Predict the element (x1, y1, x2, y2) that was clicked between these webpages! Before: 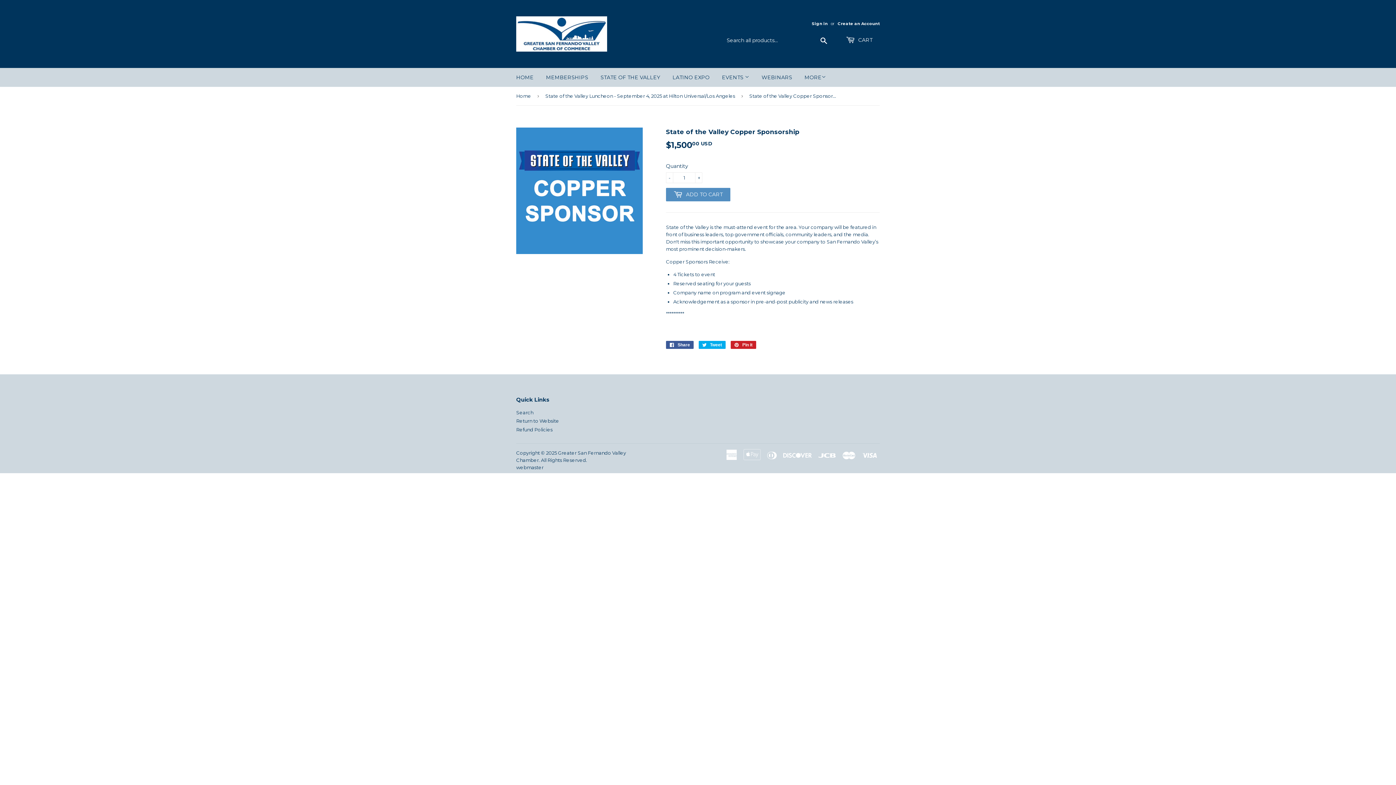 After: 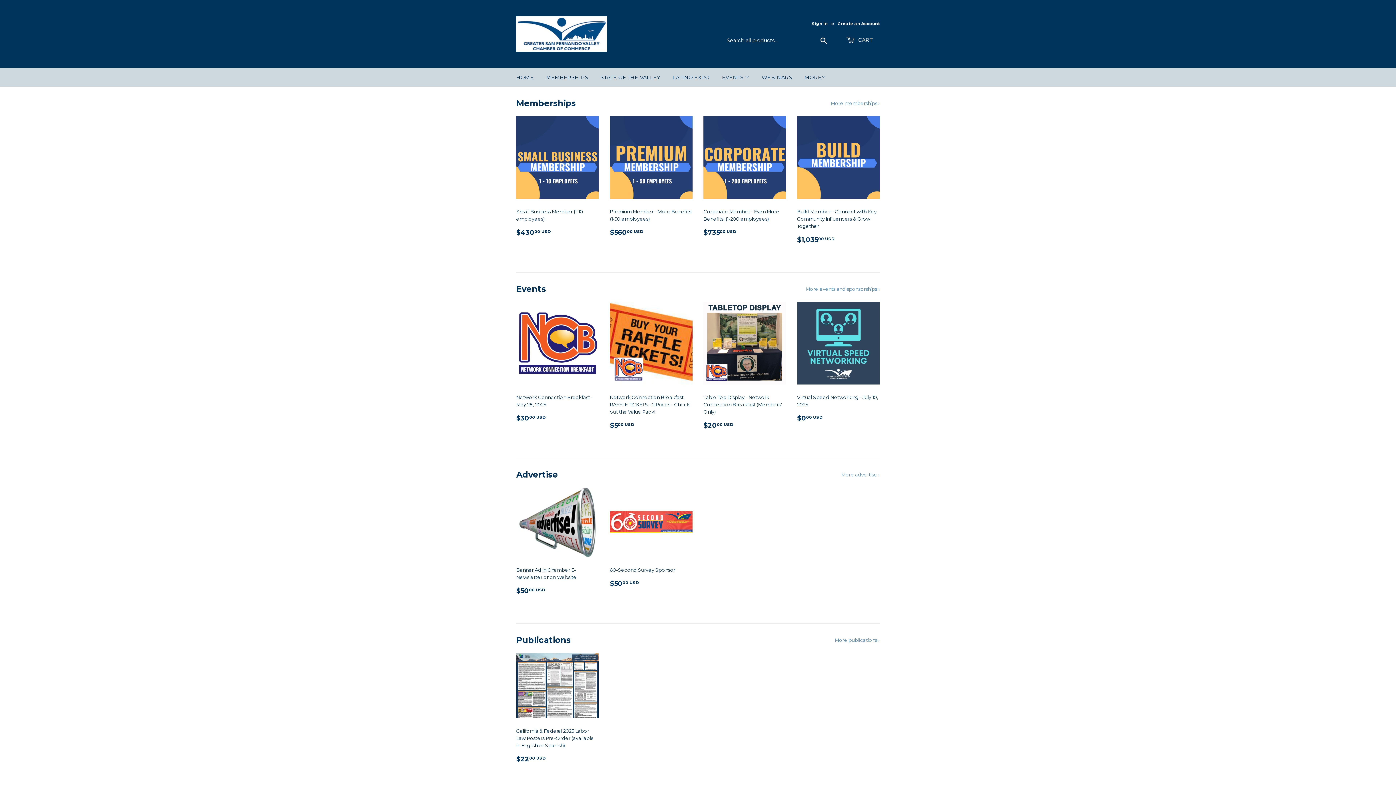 Action: label: HOME bbox: (510, 68, 539, 86)